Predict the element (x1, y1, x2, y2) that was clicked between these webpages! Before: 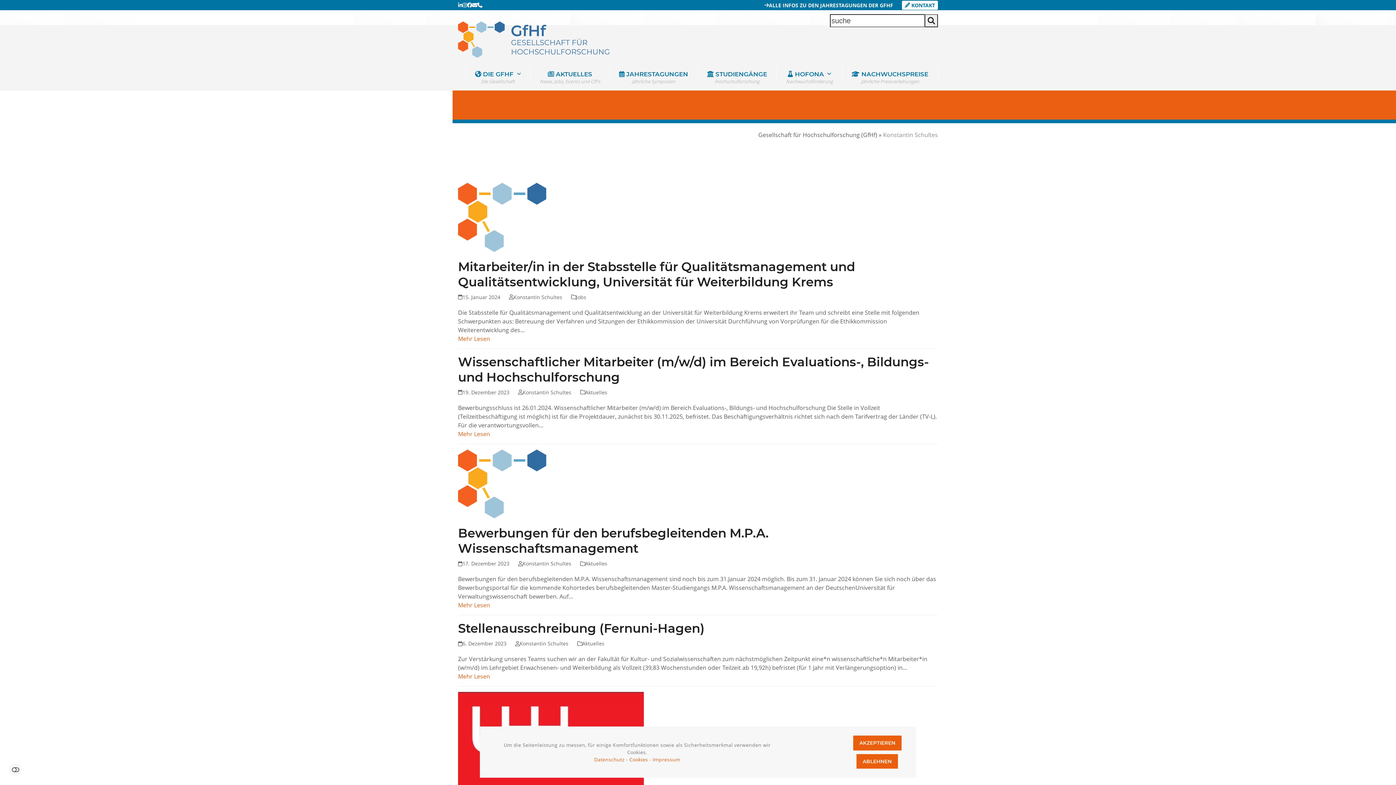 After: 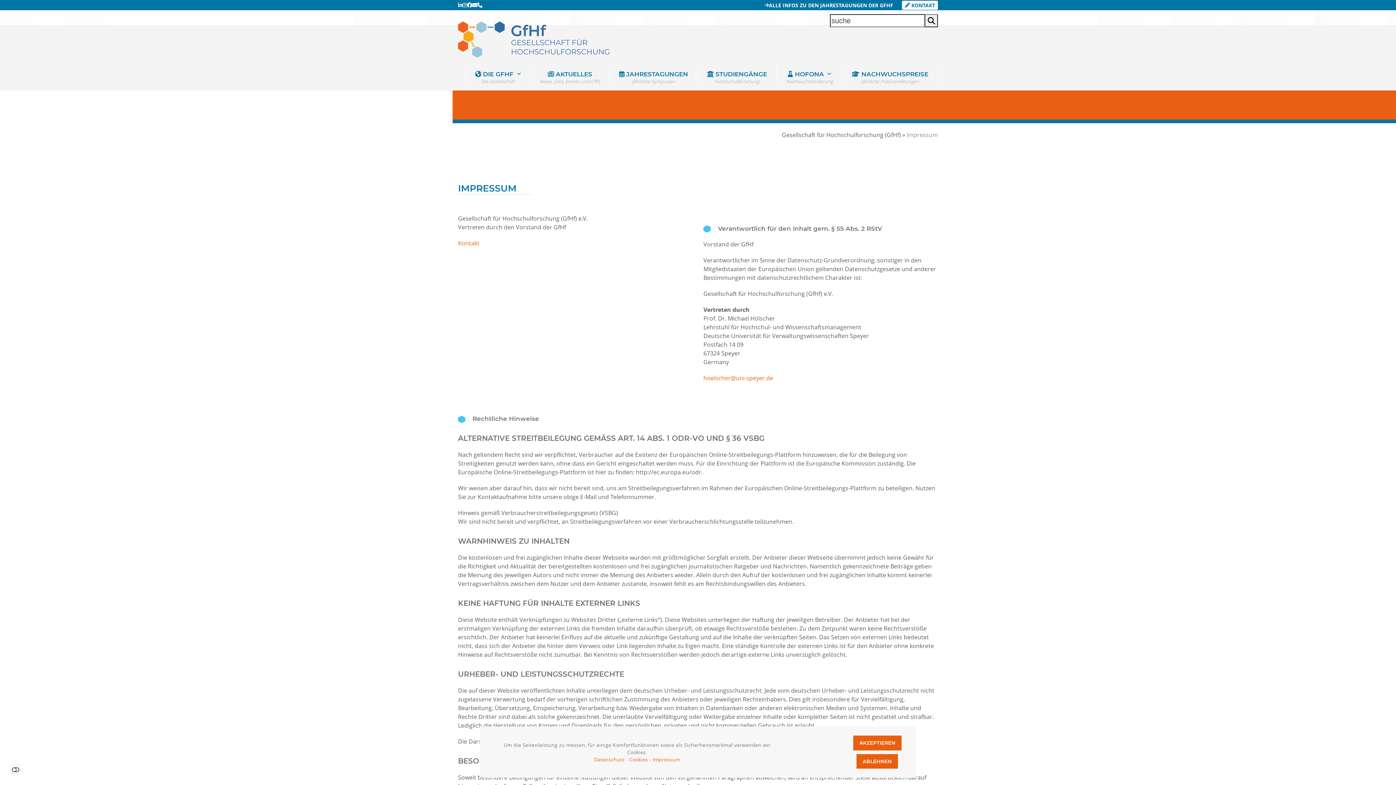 Action: label: Impressum bbox: (652, 756, 680, 763)